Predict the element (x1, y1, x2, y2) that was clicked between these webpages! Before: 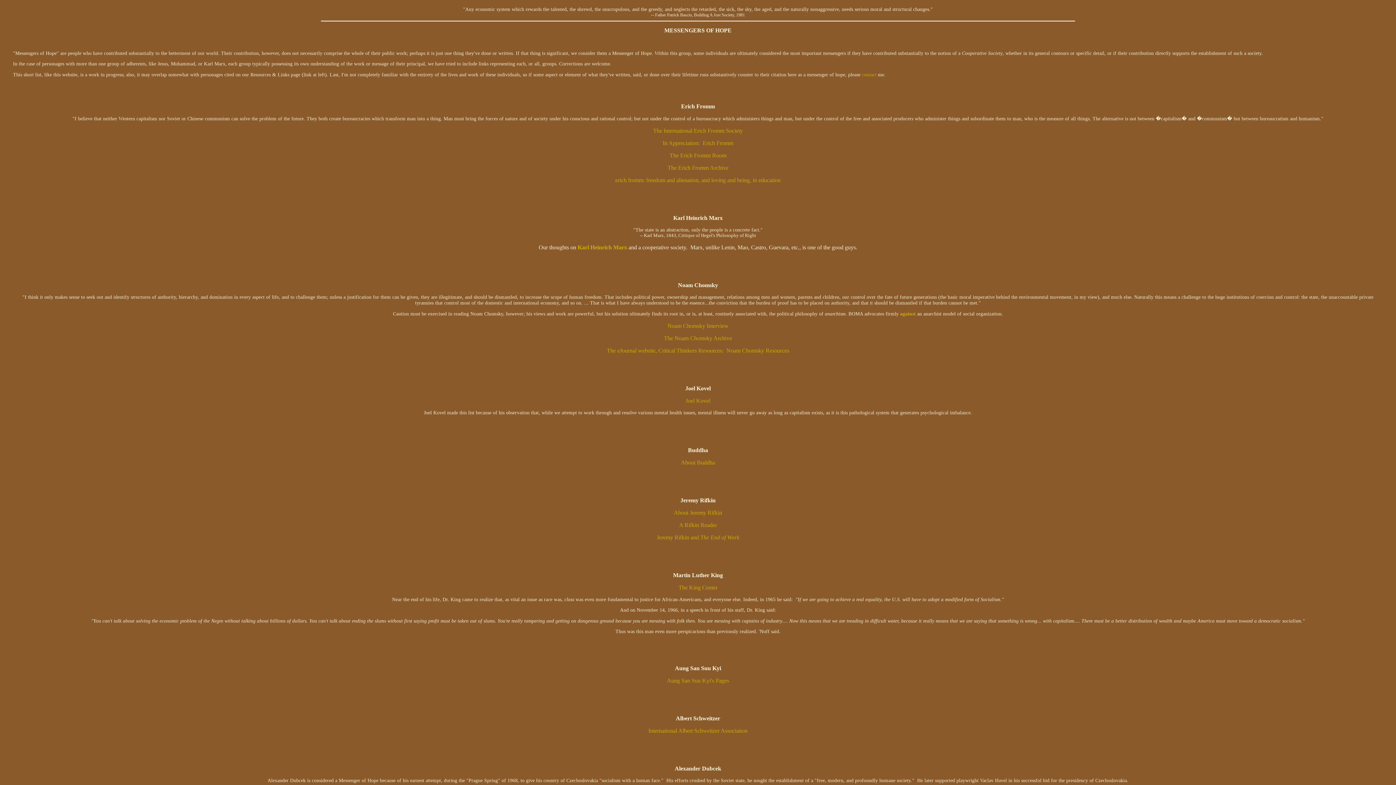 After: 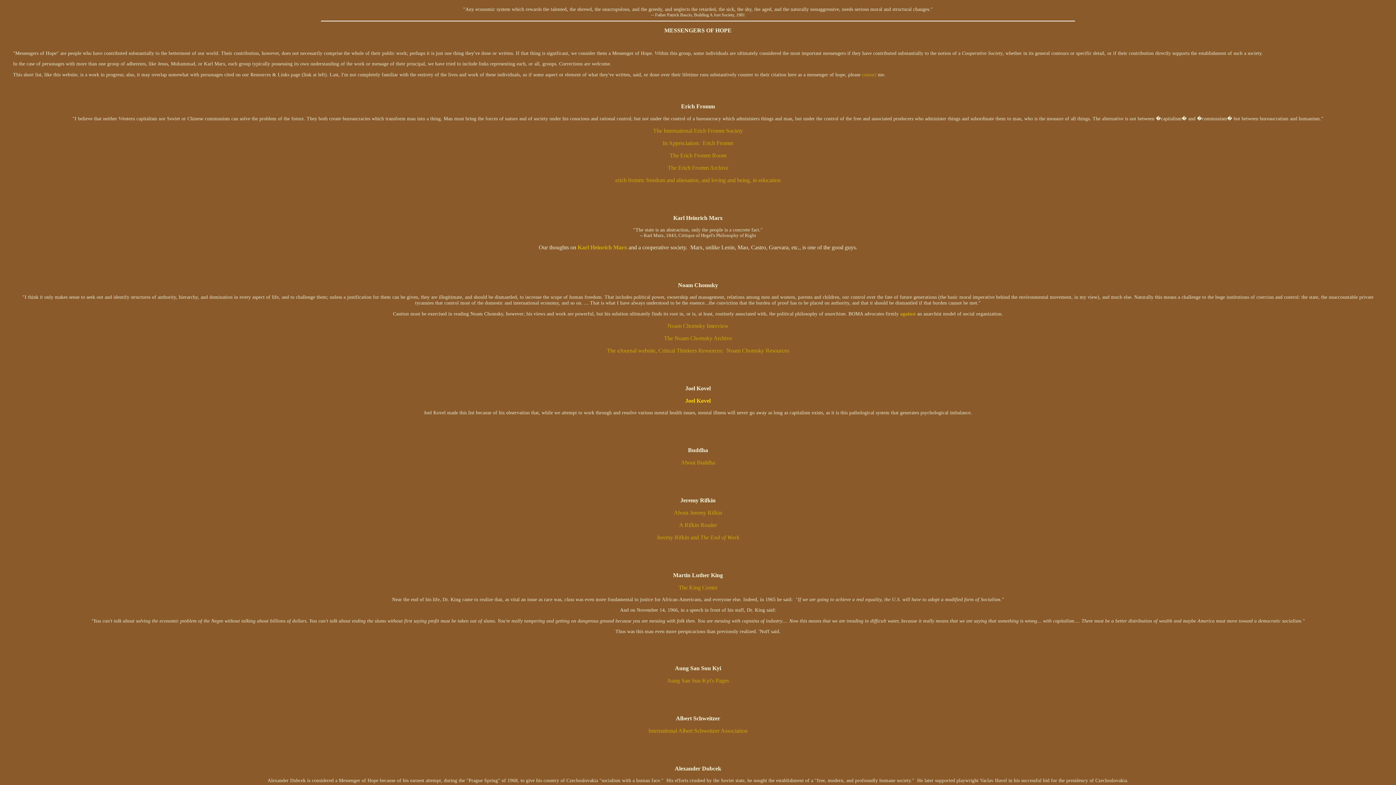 Action: label: Joel Kovel bbox: (685, 397, 710, 403)